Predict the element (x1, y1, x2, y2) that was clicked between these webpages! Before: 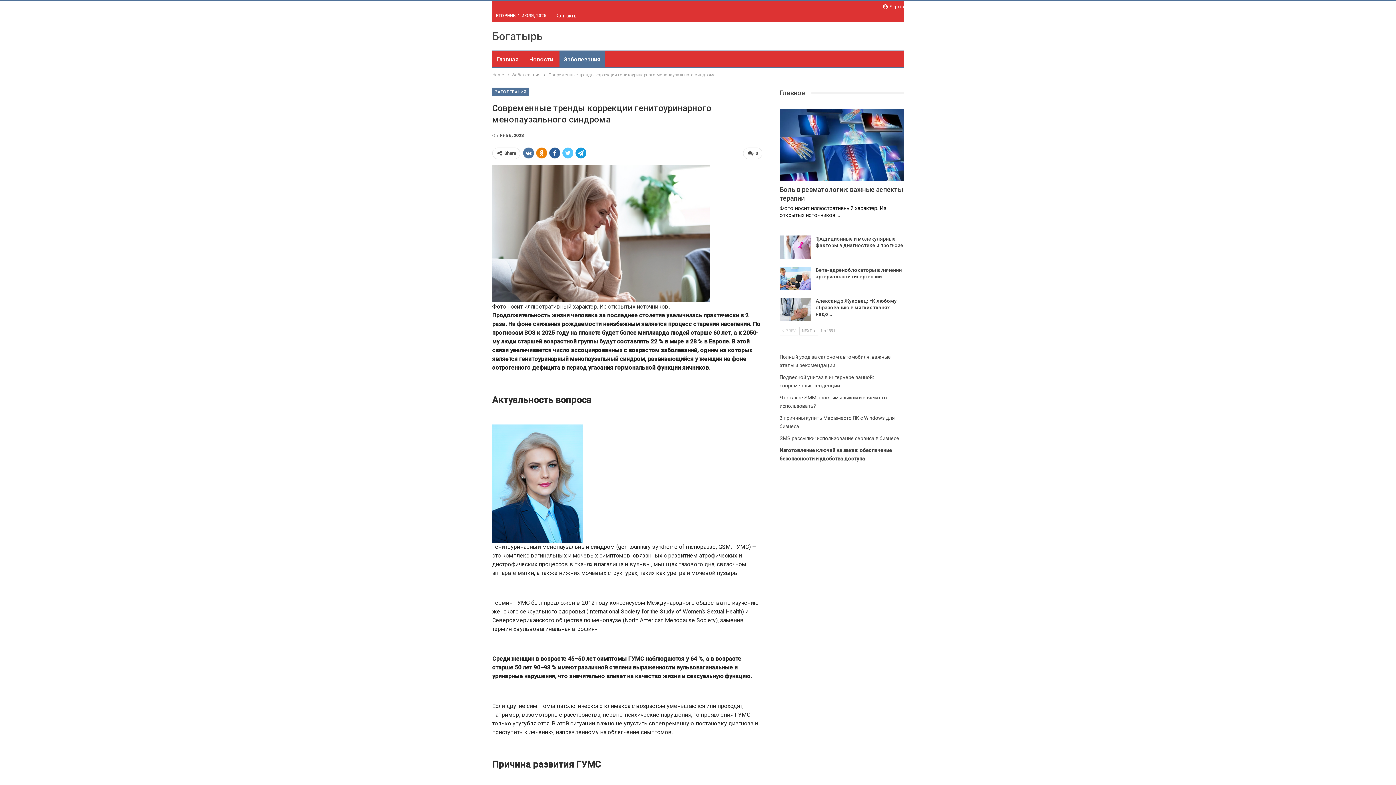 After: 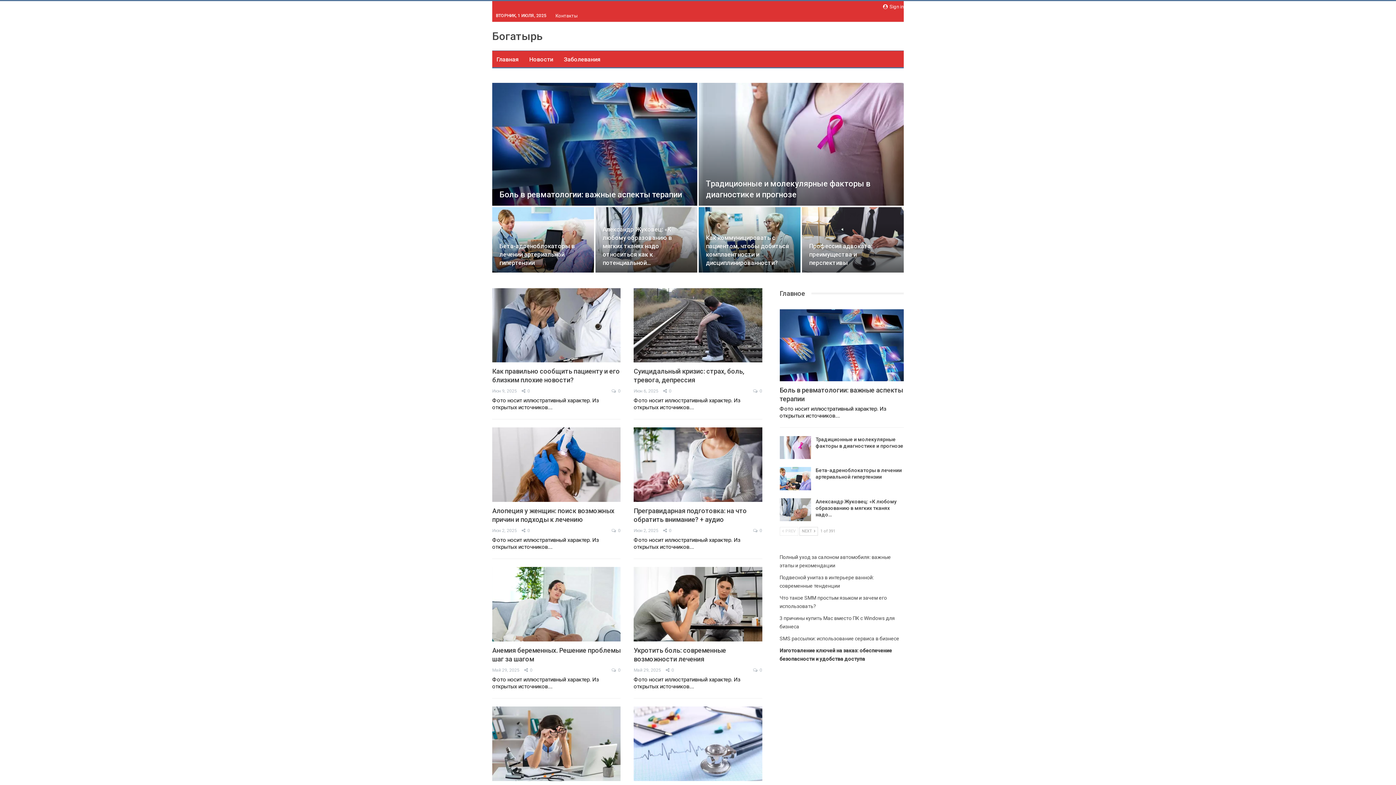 Action: label: Home bbox: (492, 70, 504, 78)